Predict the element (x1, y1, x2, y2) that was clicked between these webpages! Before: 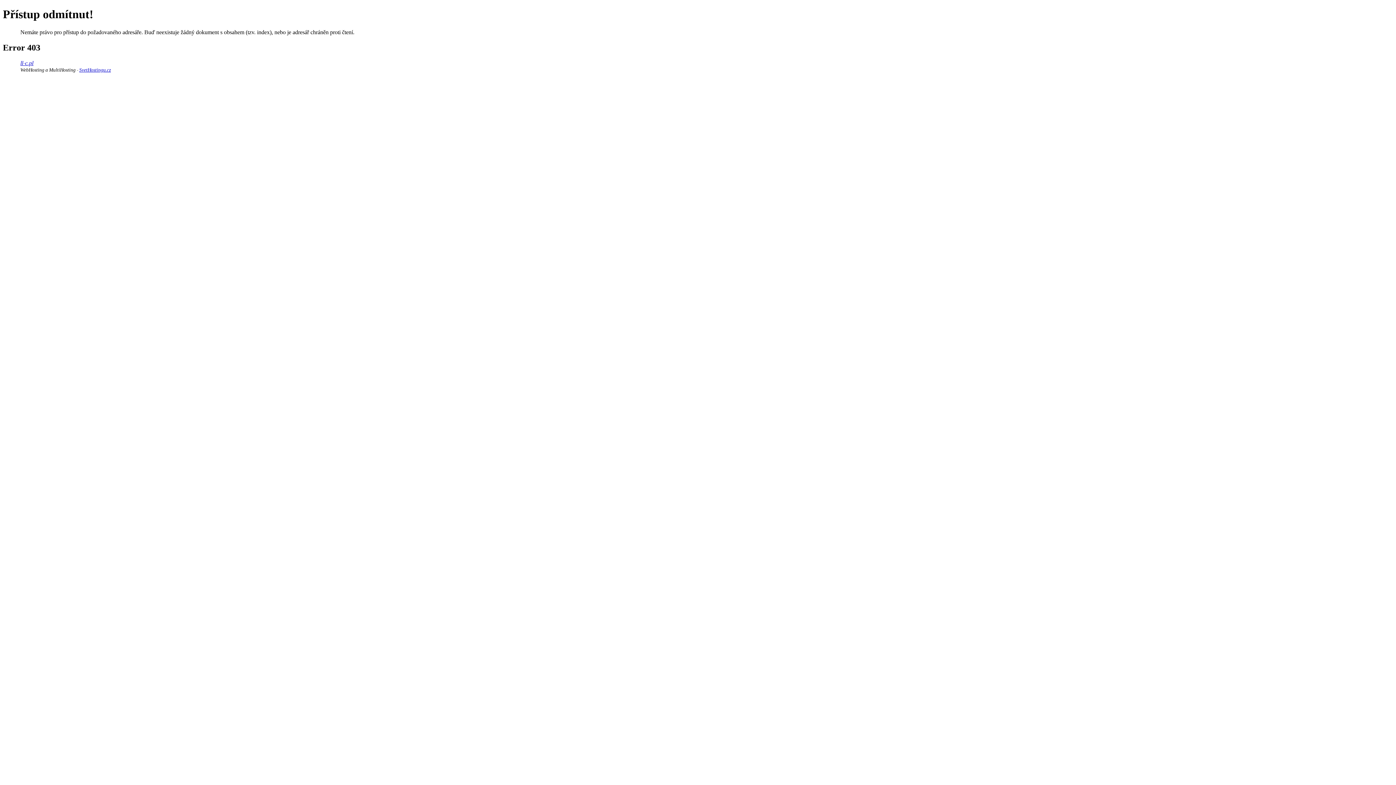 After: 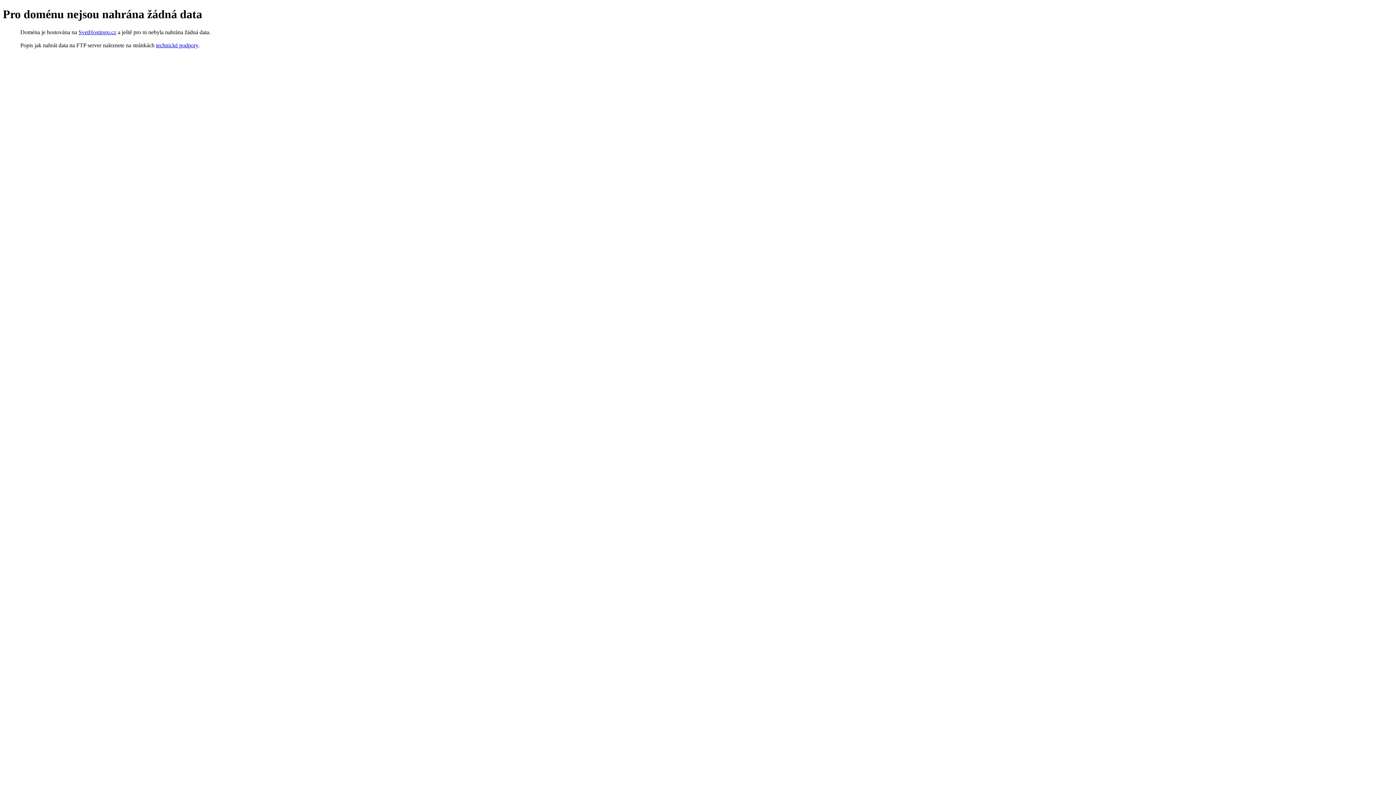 Action: label: ll-c.pl bbox: (20, 59, 33, 66)